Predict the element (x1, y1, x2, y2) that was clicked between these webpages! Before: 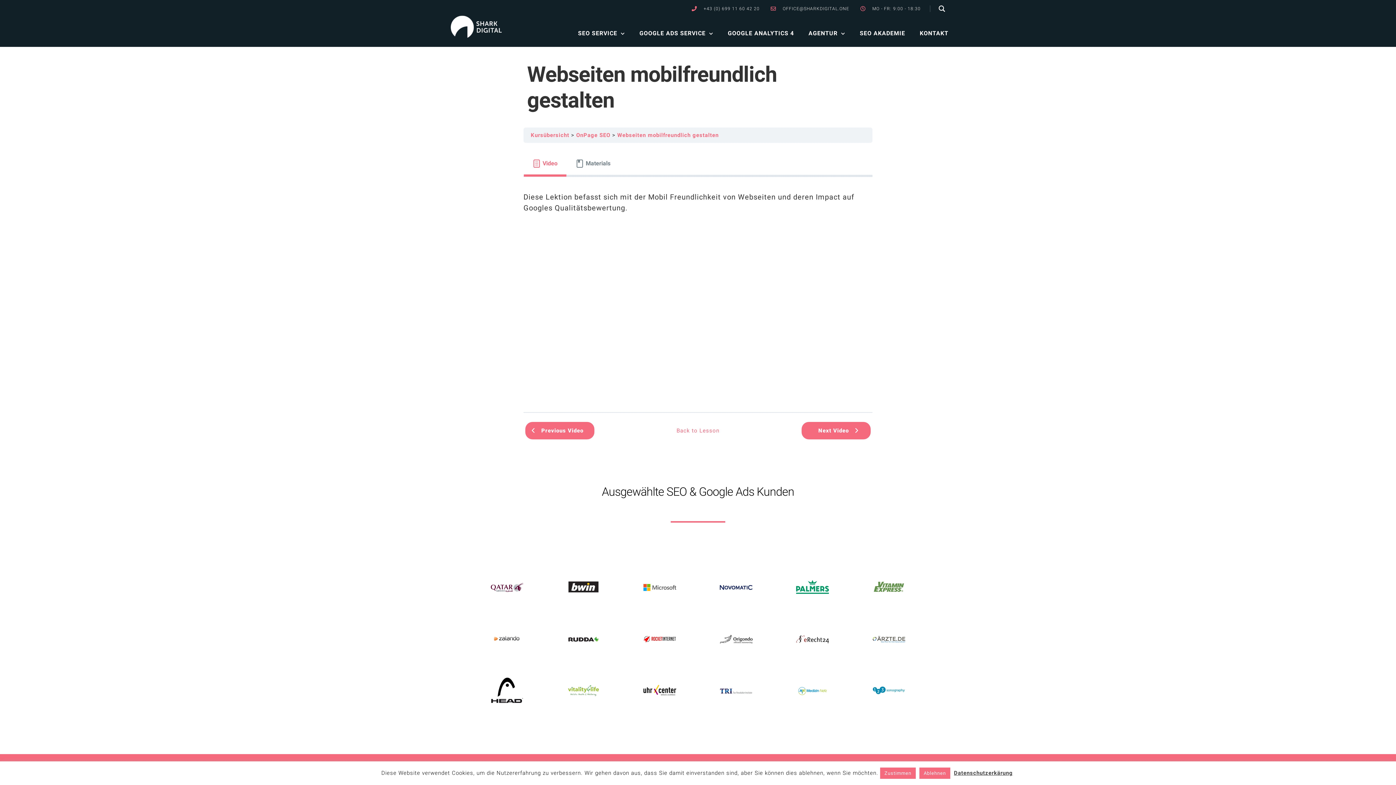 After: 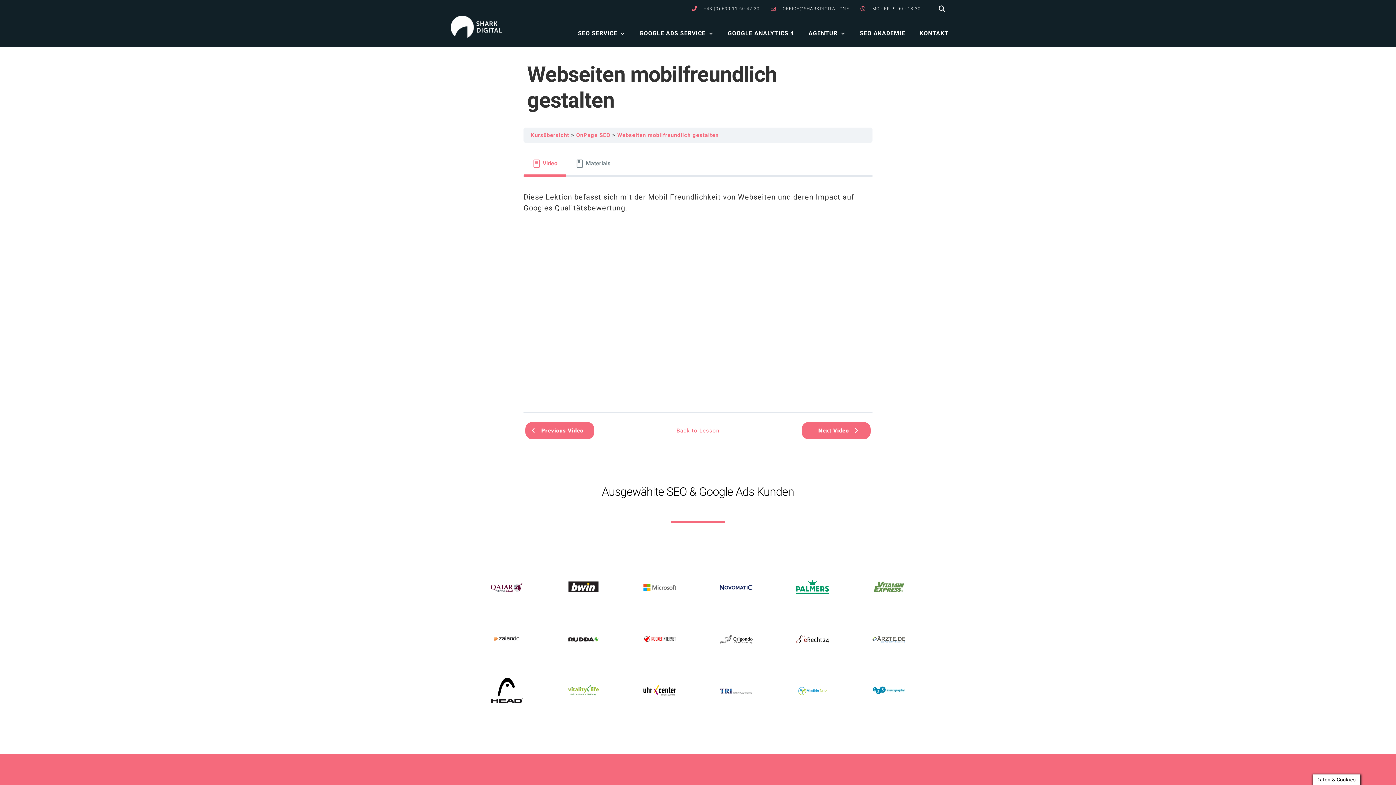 Action: label: Ablehnen bbox: (919, 768, 950, 779)